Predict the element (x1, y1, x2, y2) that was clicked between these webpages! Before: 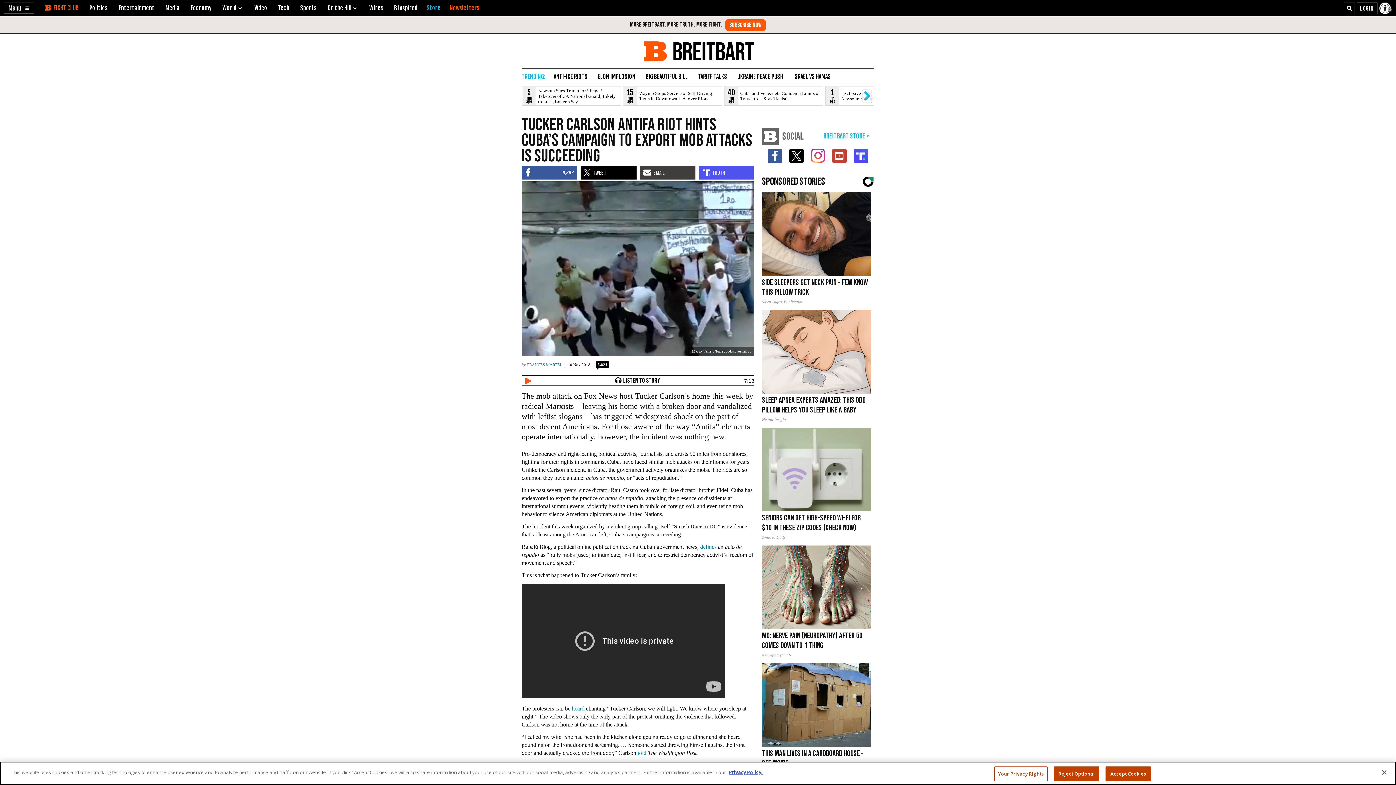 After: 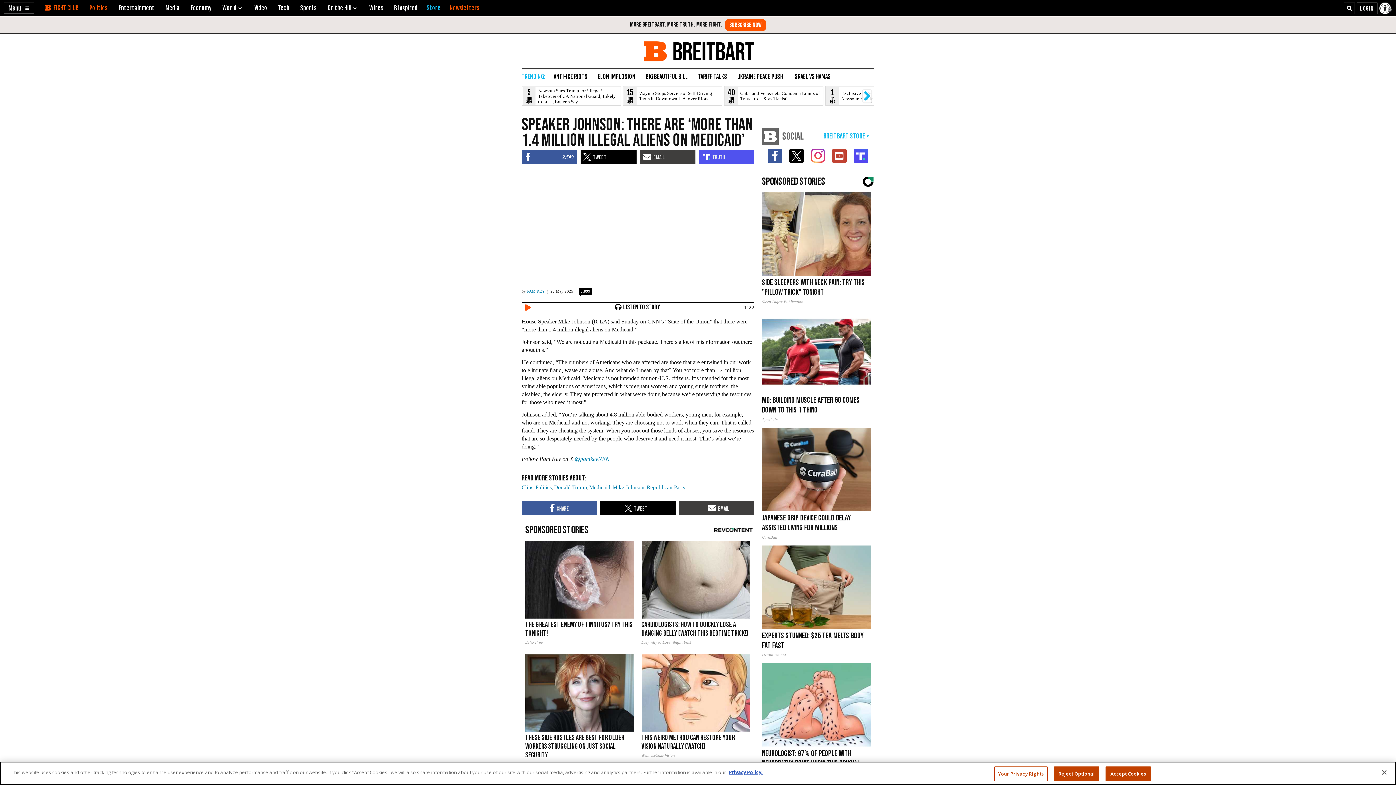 Action: bbox: (641, 69, 692, 84) label: BIG BEAUTIFUL BILL